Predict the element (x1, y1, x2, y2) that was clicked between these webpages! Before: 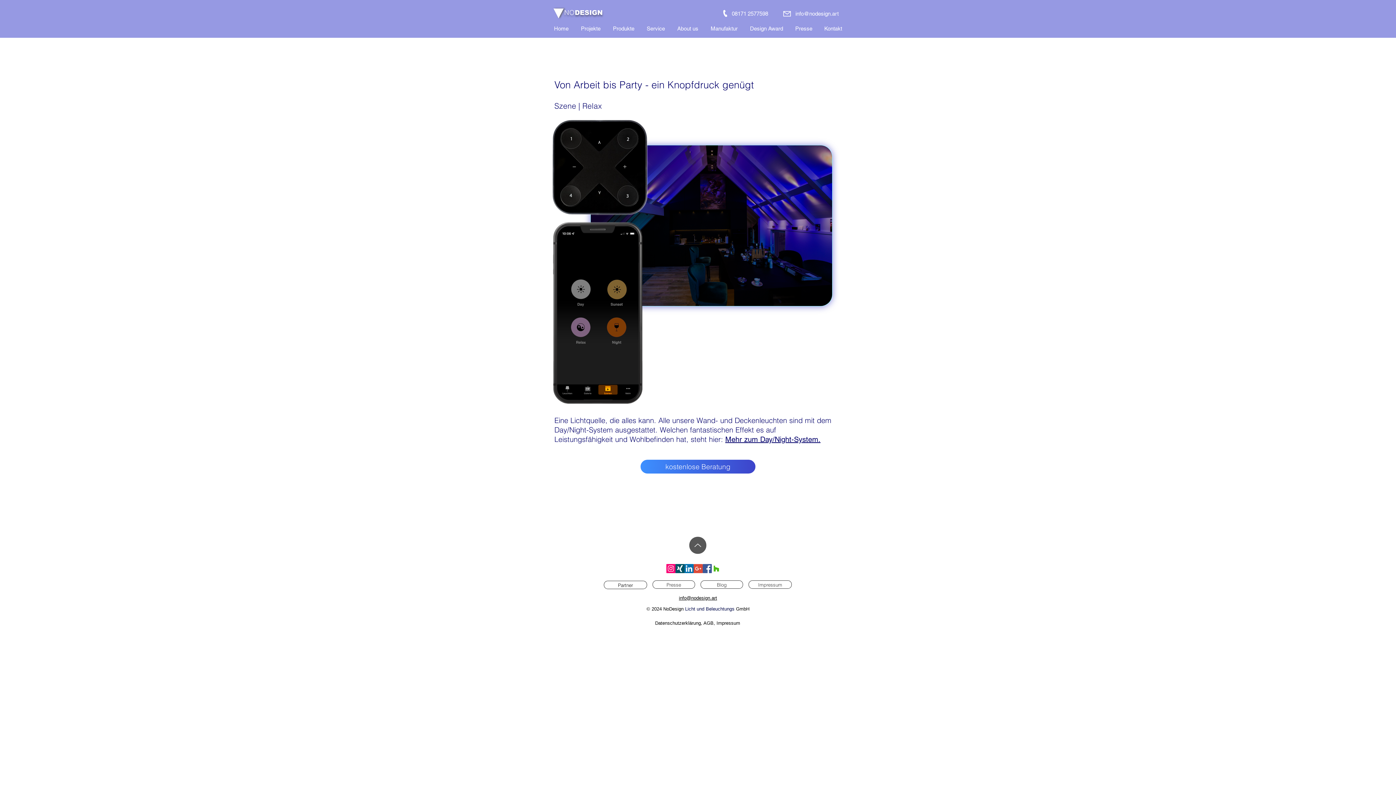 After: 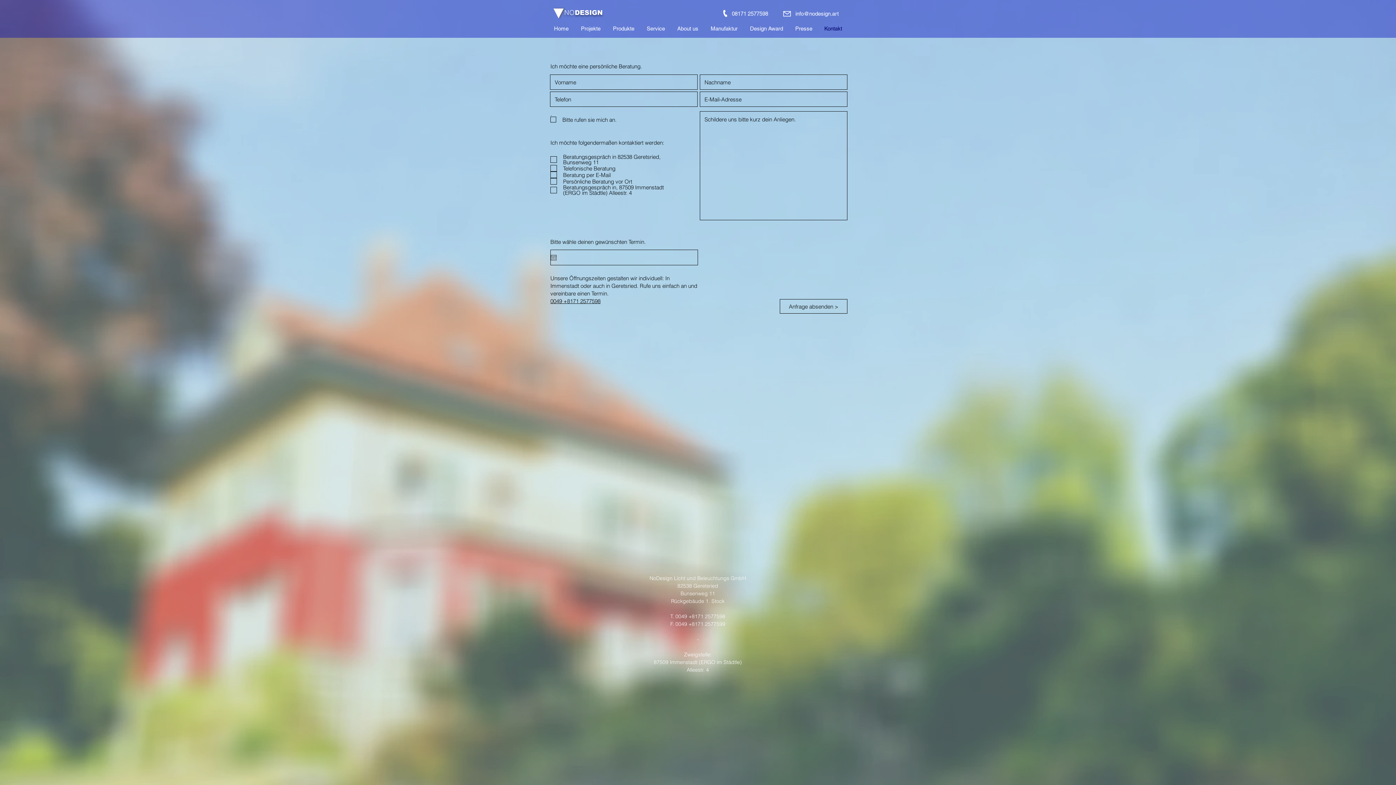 Action: label: kostenlose Beratung bbox: (640, 459, 756, 474)